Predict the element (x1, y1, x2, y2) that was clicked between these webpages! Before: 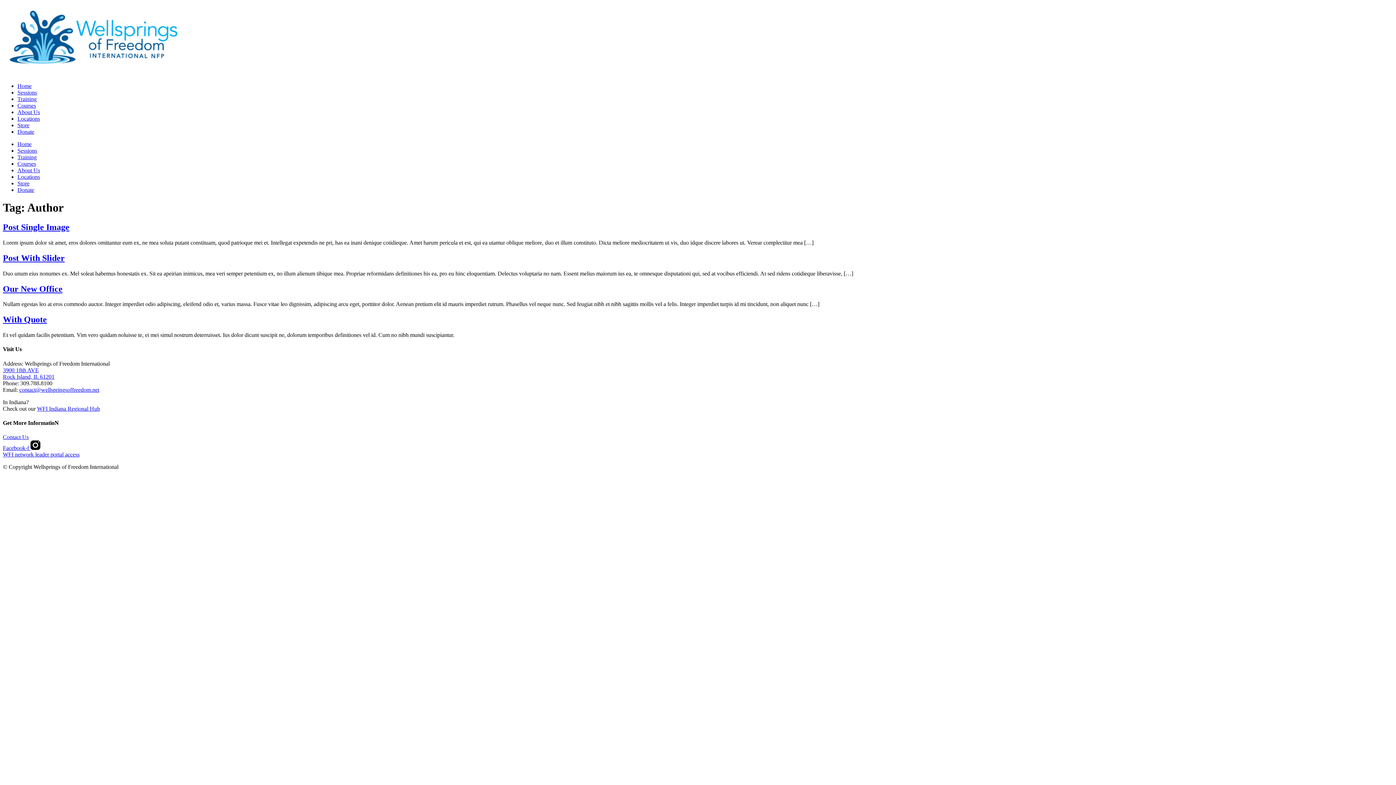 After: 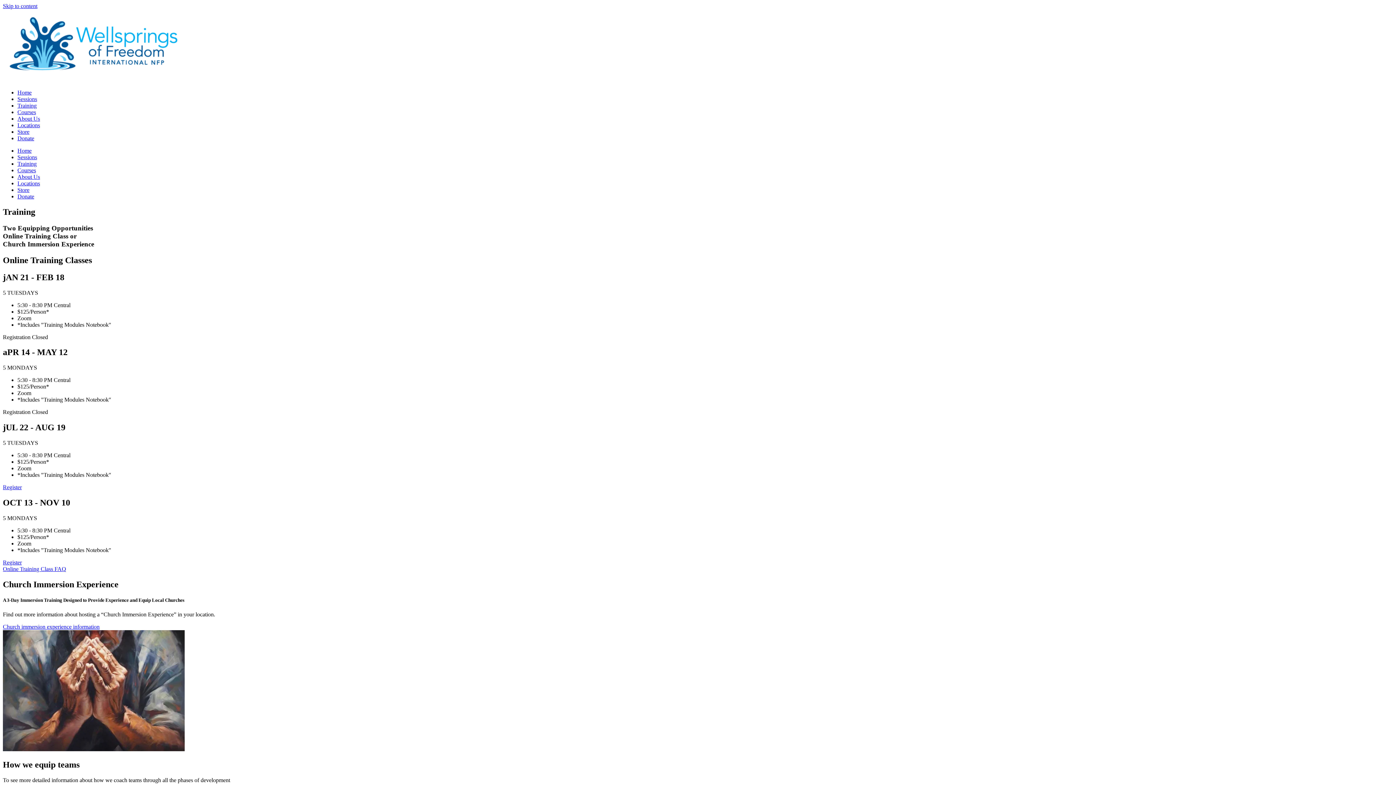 Action: bbox: (17, 154, 36, 160) label: Training